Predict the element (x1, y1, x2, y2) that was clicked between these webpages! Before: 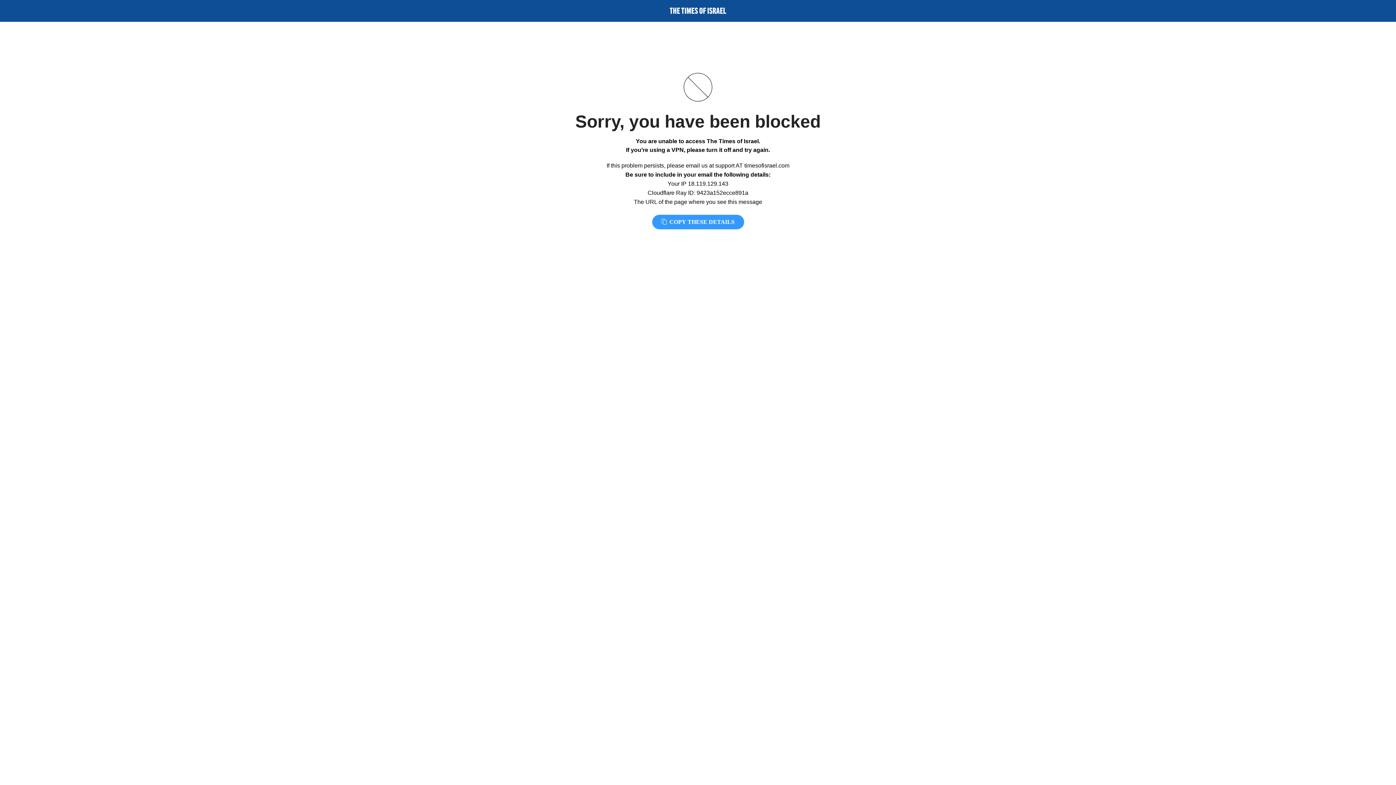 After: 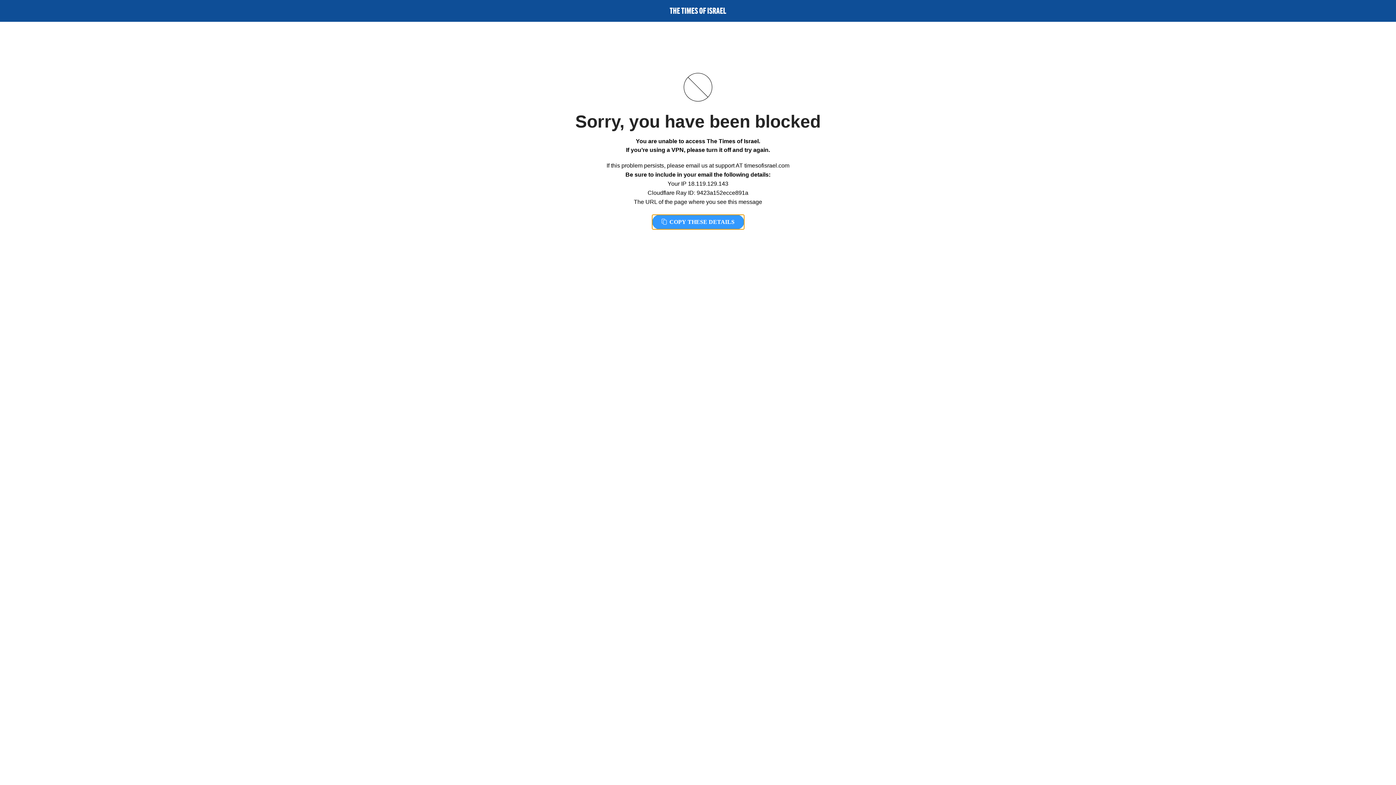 Action: label:  COPY THESE DETAILS bbox: (652, 214, 744, 229)